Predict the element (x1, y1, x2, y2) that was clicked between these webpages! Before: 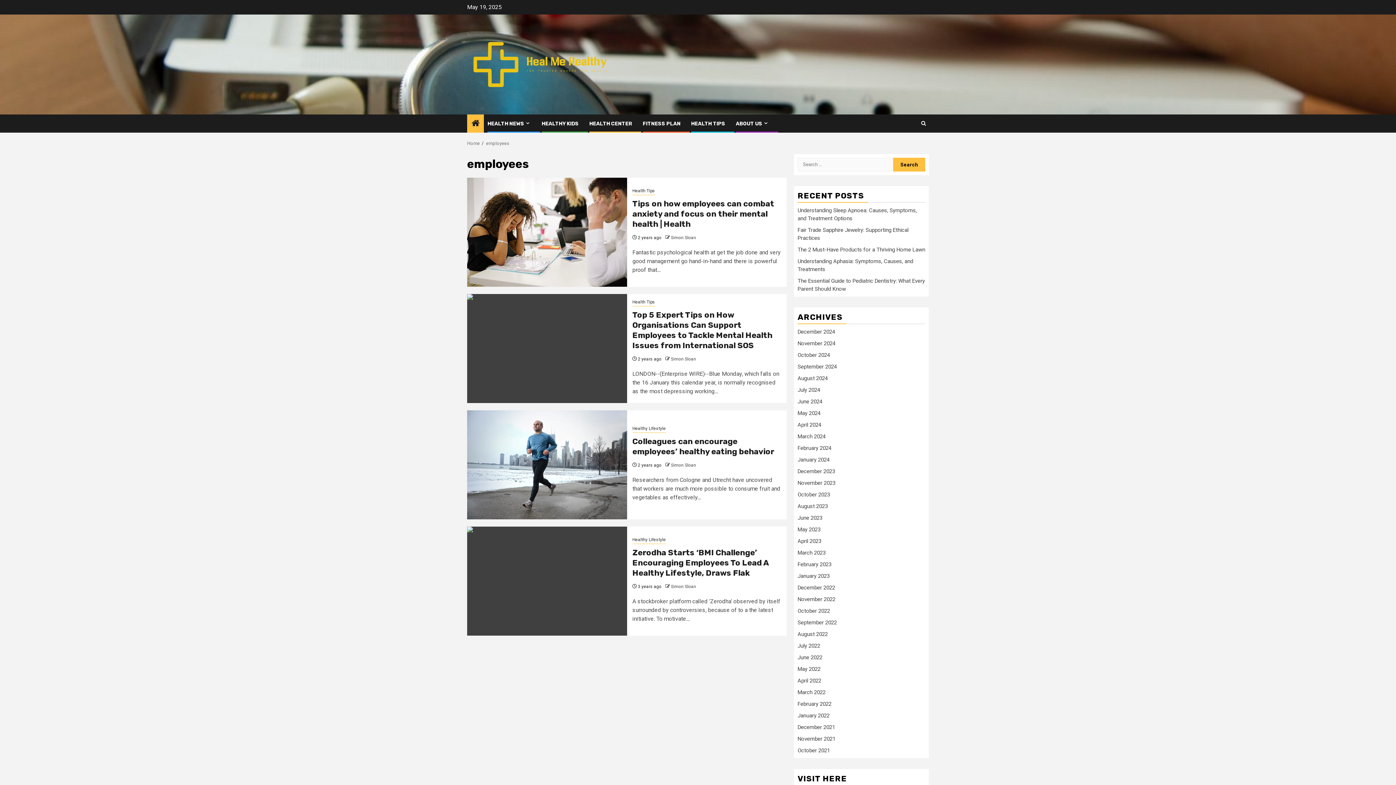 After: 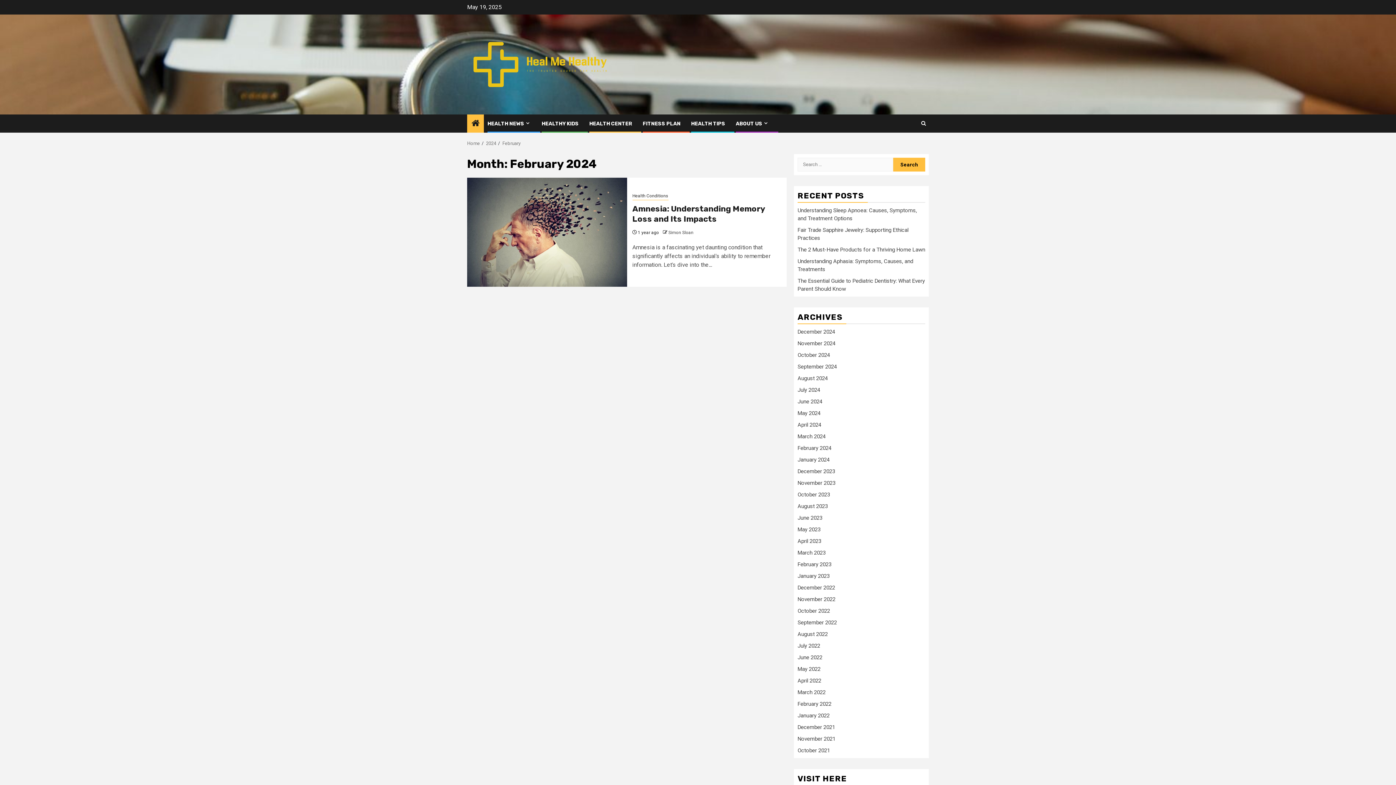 Action: label: February 2024 bbox: (797, 444, 831, 451)